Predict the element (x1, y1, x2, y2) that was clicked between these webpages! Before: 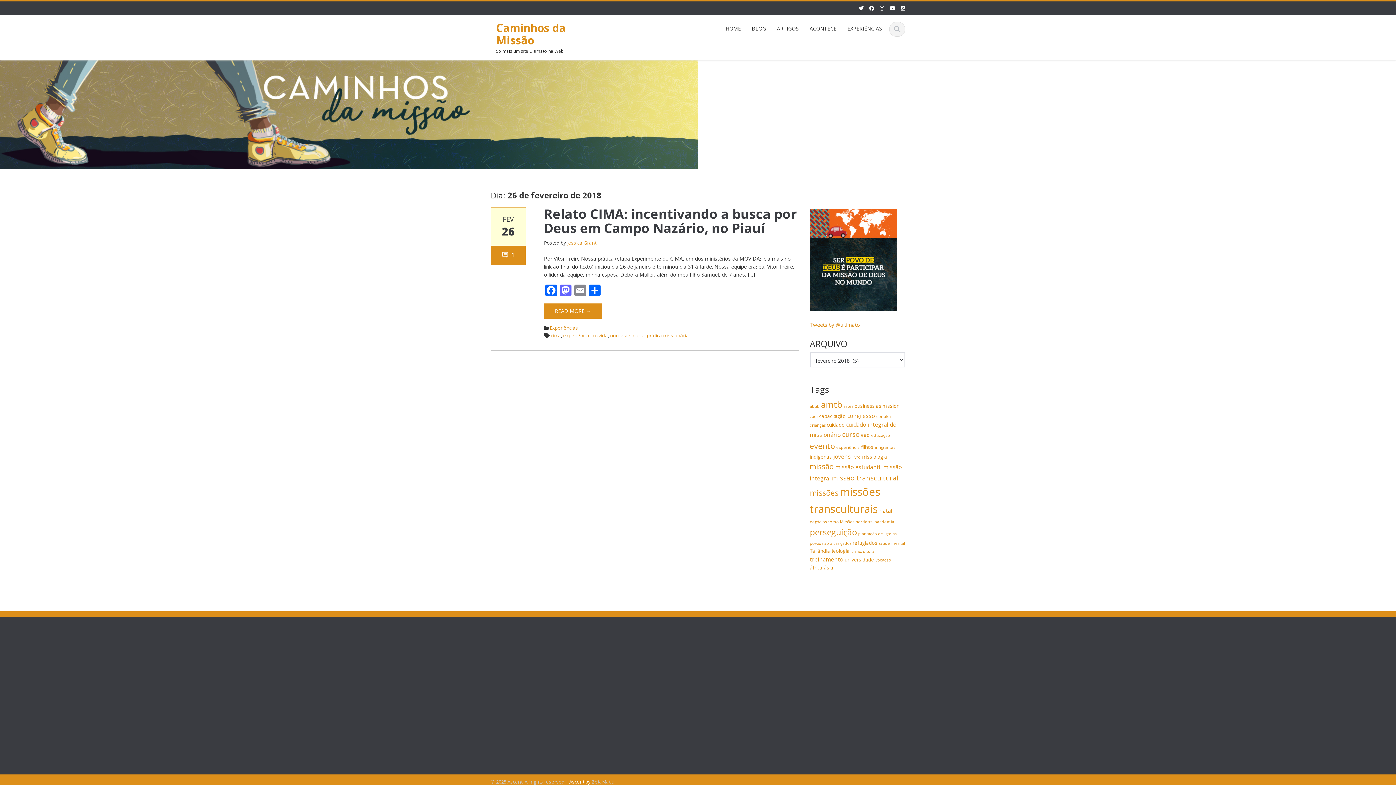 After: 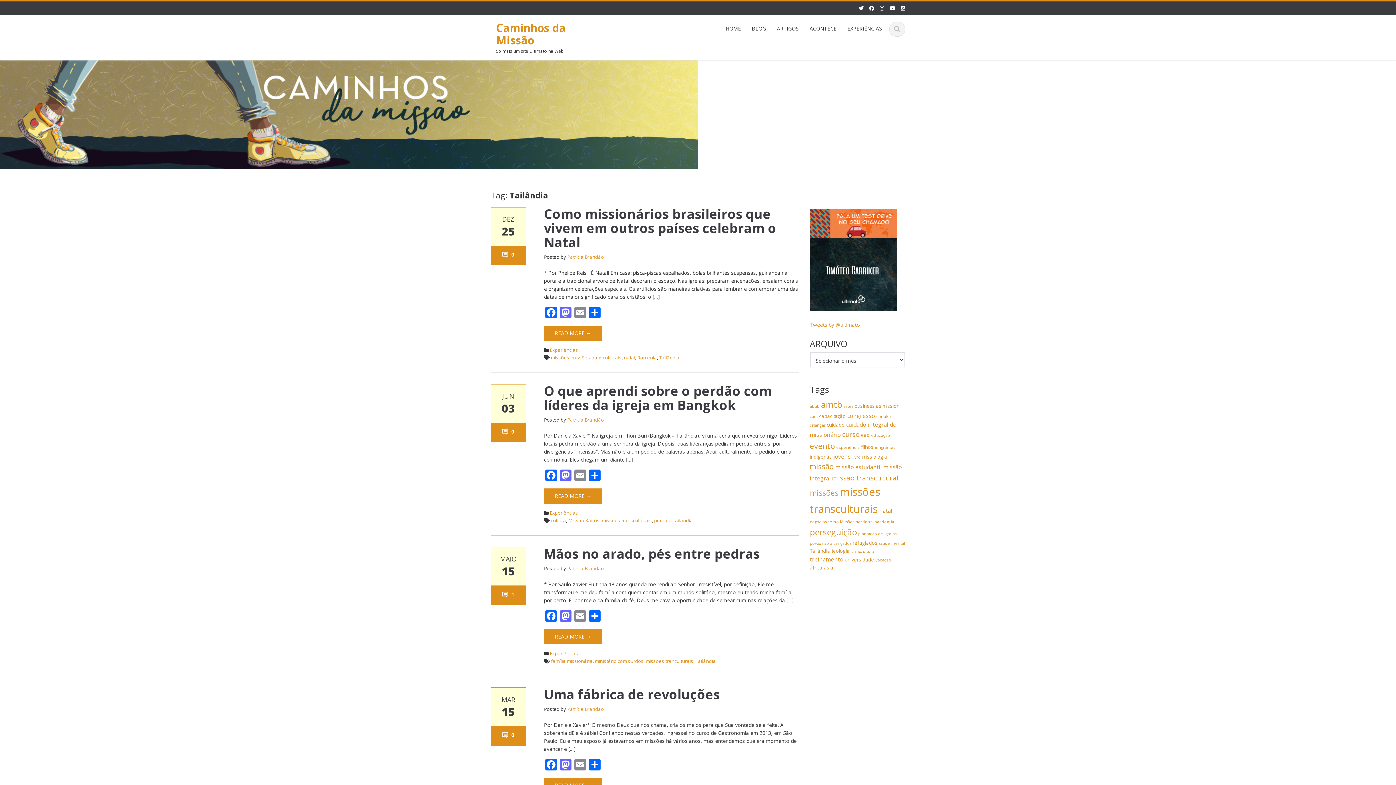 Action: bbox: (810, 548, 830, 554) label: Tailândia (4 itens)